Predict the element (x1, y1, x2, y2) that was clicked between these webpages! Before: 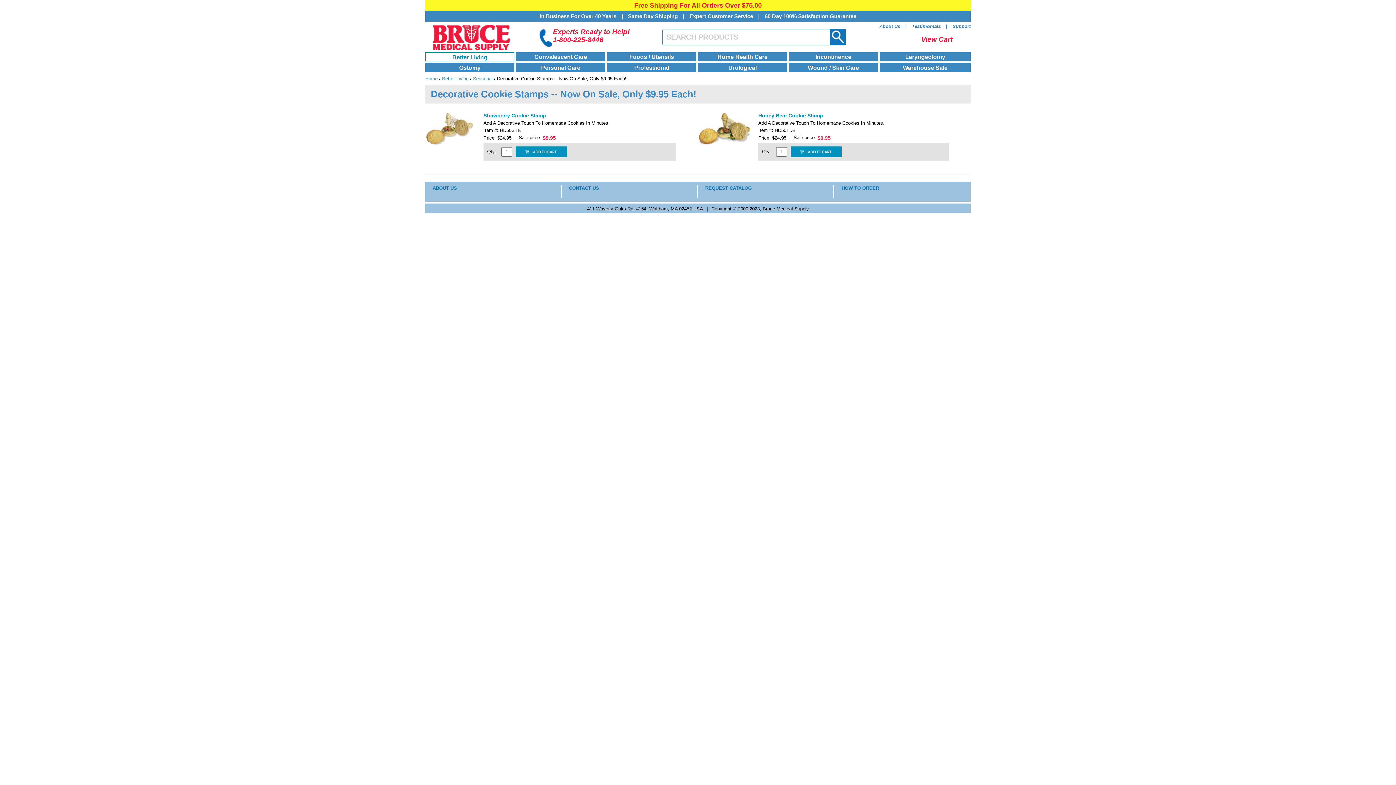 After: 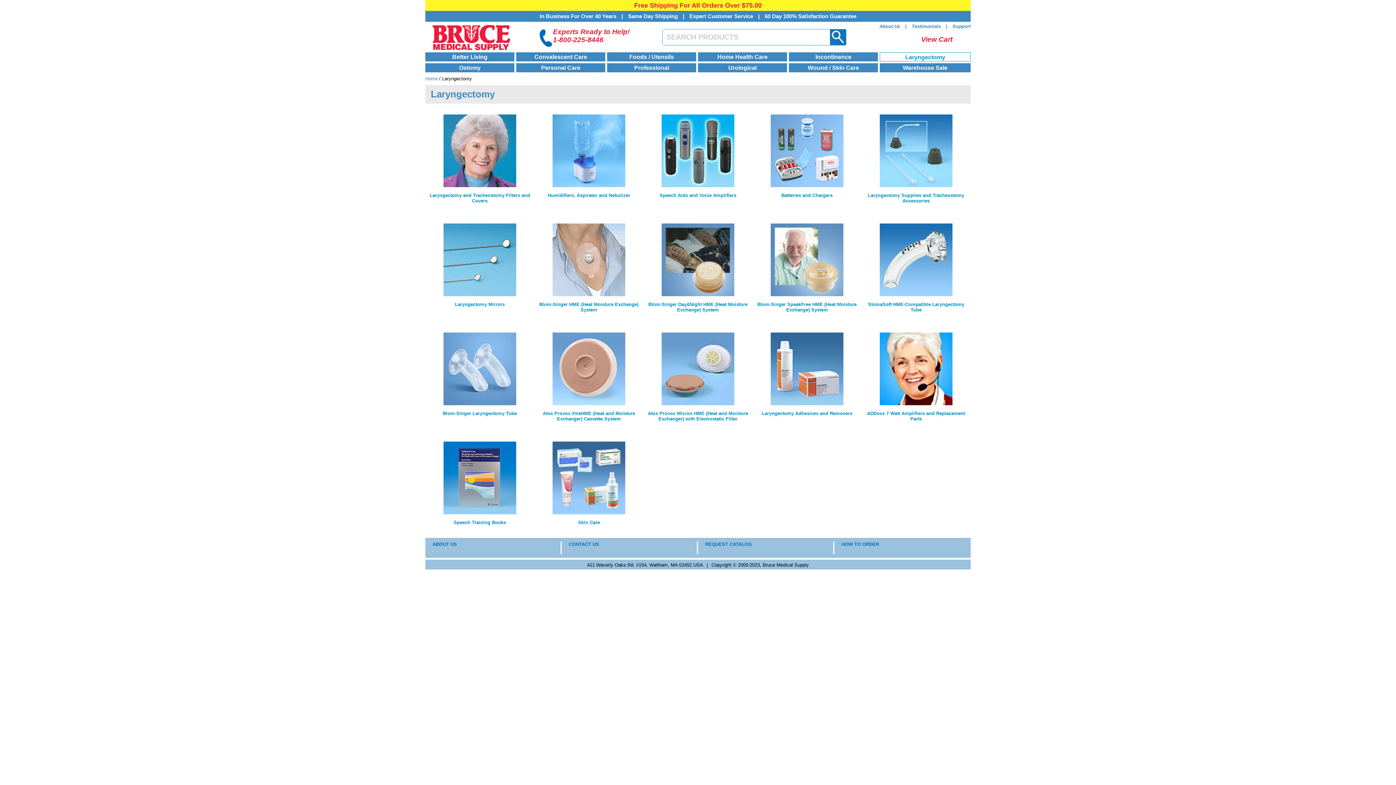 Action: label: Laryngectomy bbox: (880, 52, 970, 61)